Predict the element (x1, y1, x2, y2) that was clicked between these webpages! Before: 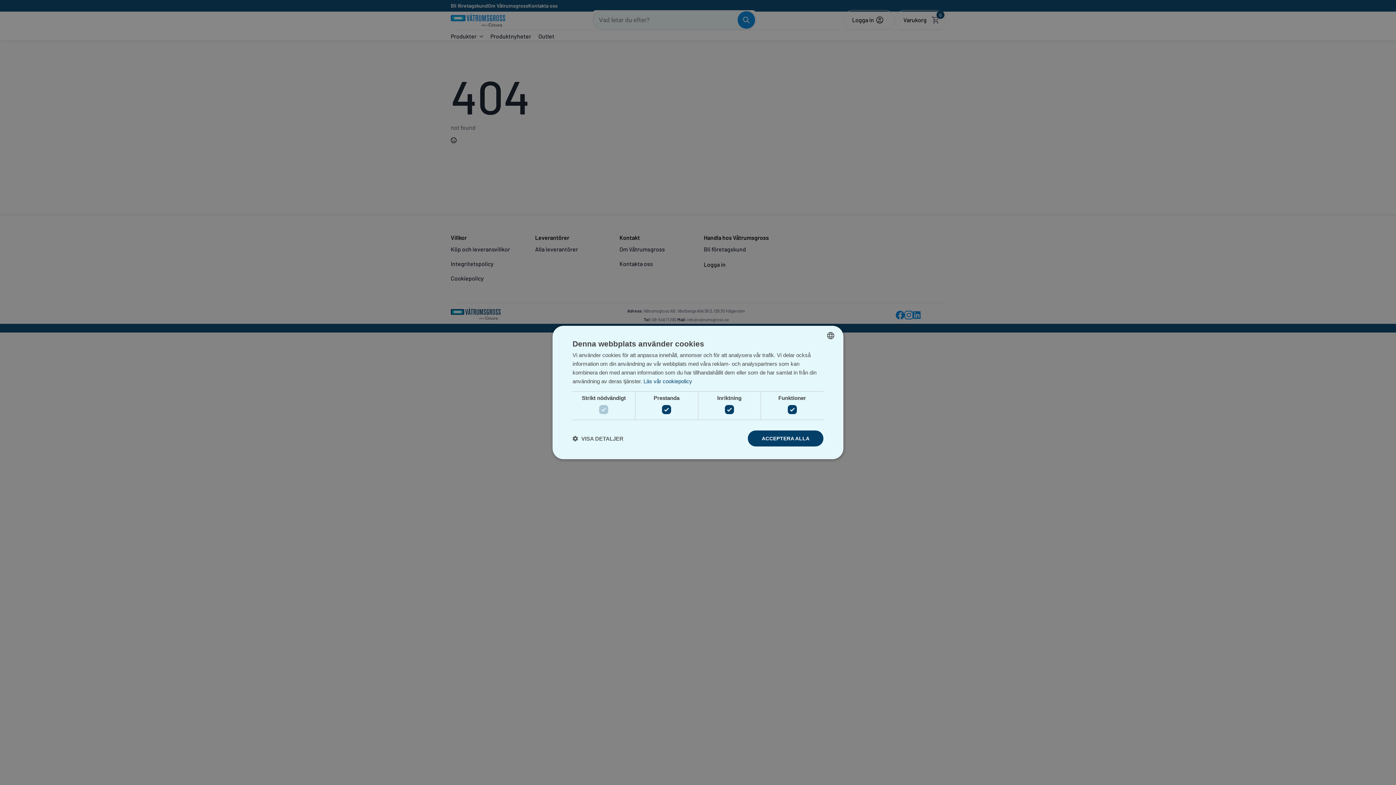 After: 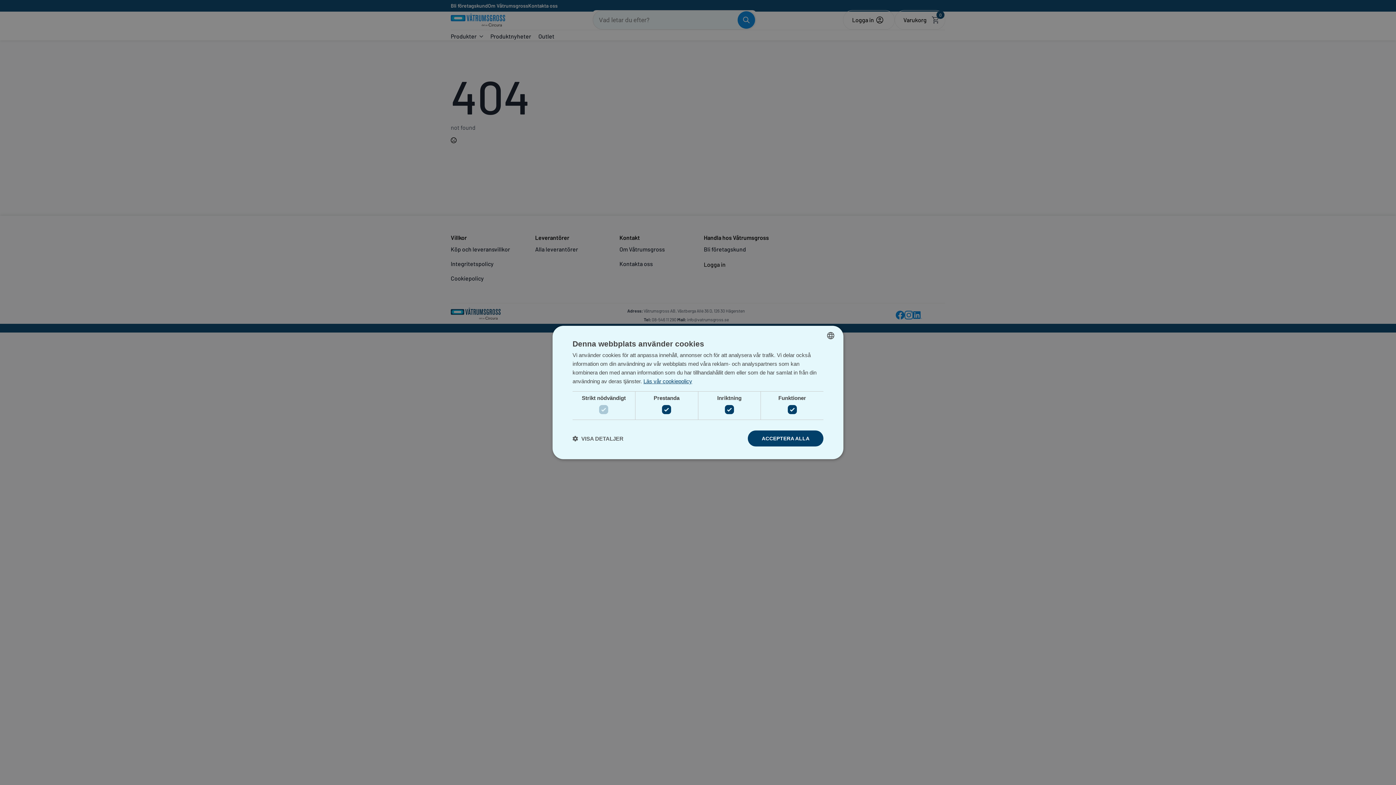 Action: bbox: (643, 378, 692, 384) label: Läs vår cookiepolicy, opens a new window